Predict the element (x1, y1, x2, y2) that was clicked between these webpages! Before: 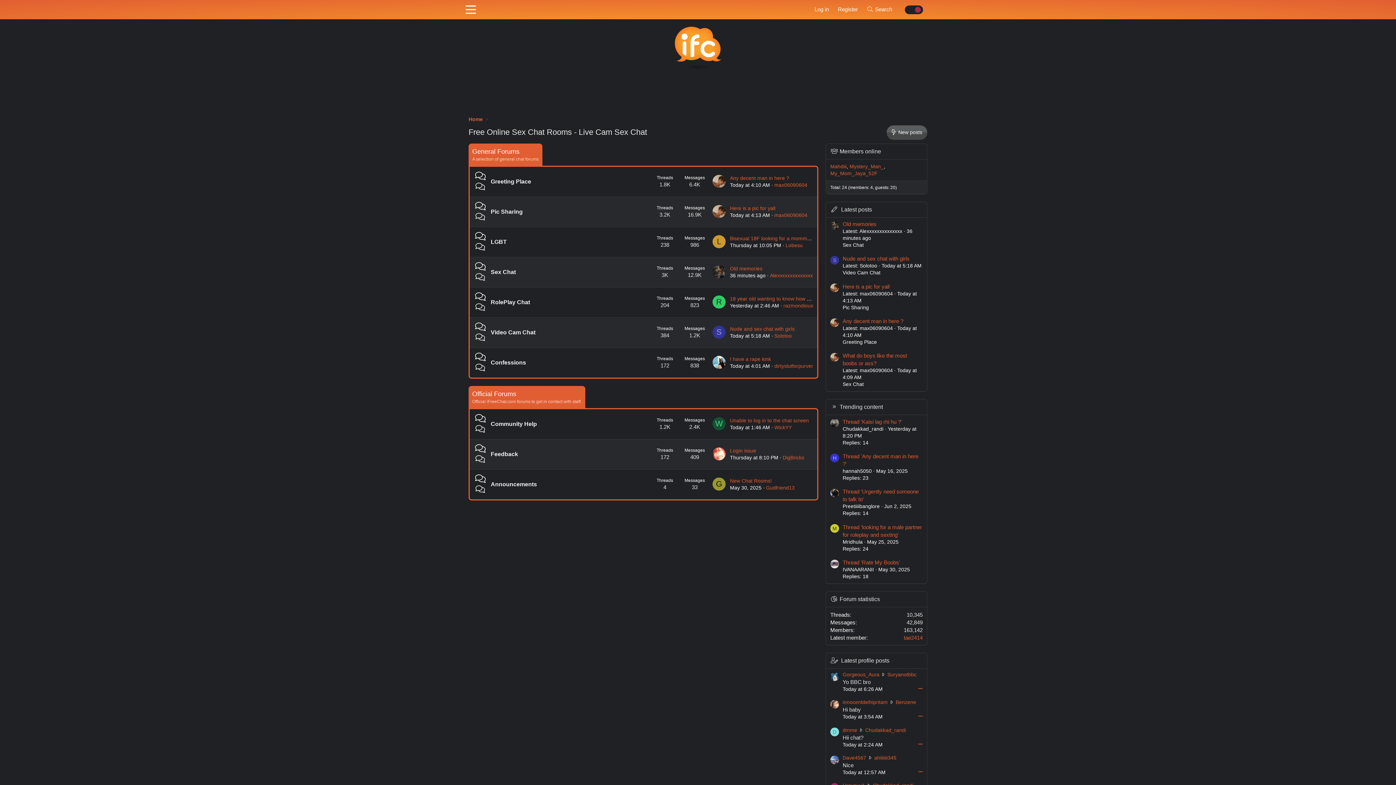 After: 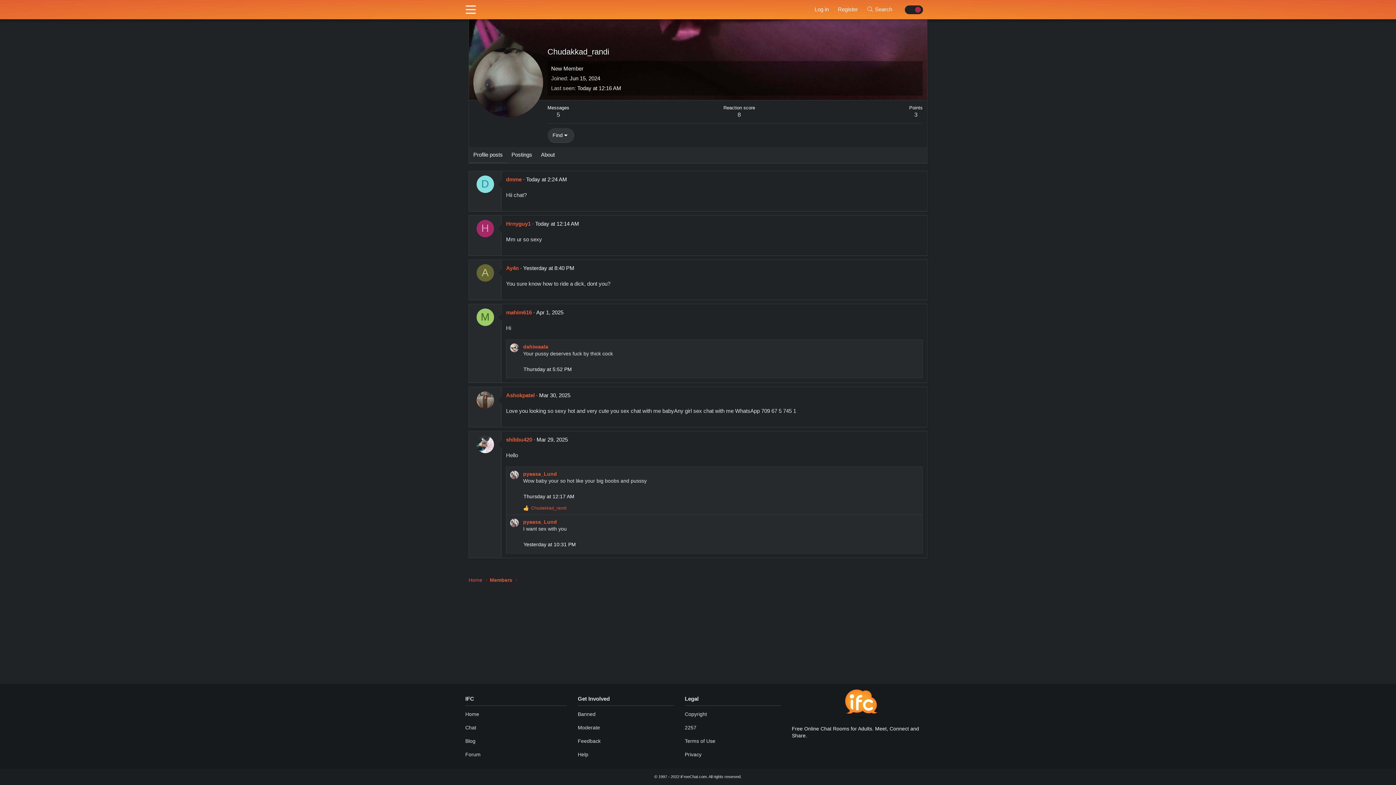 Action: bbox: (842, 742, 882, 747) label: Today at 2:24 AM